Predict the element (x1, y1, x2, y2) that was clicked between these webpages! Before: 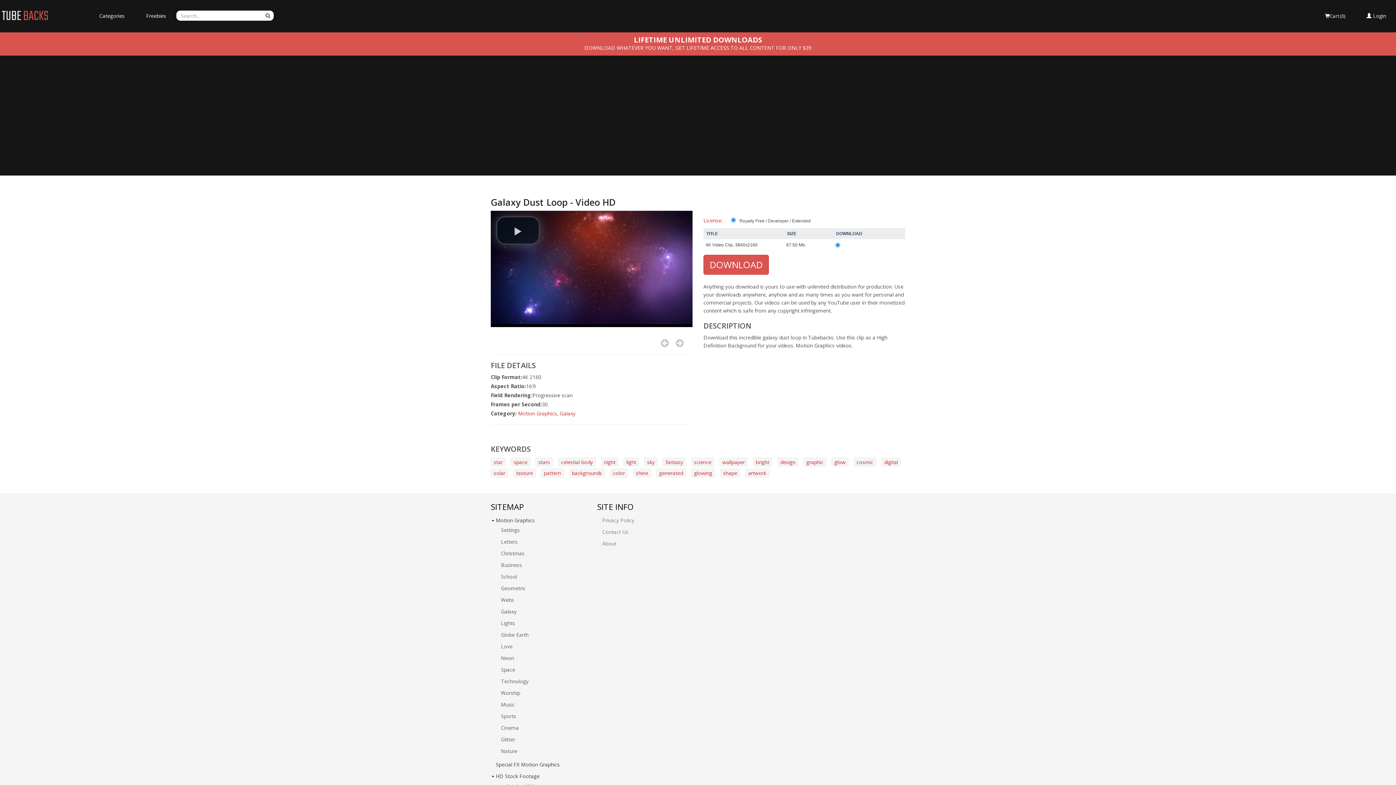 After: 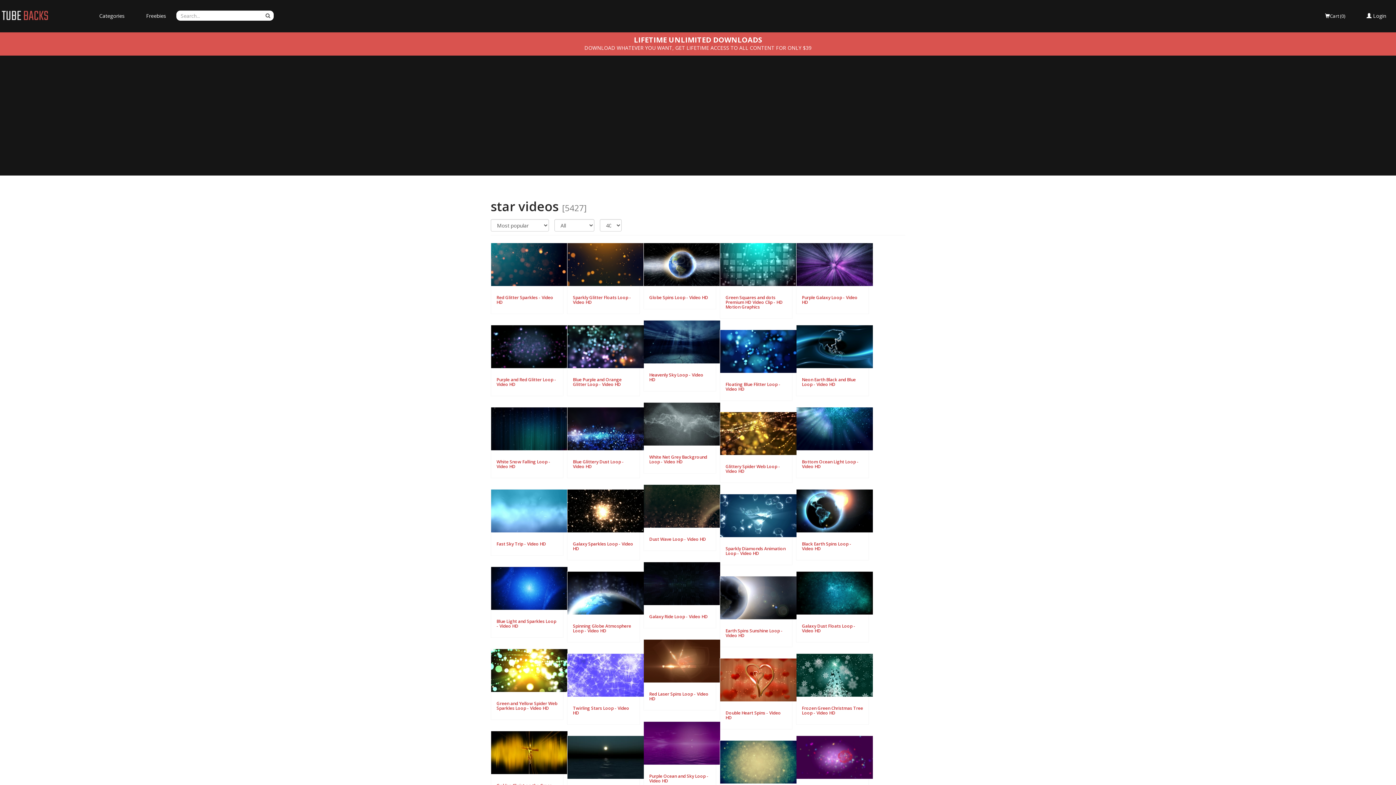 Action: bbox: (490, 457, 505, 466) label: star